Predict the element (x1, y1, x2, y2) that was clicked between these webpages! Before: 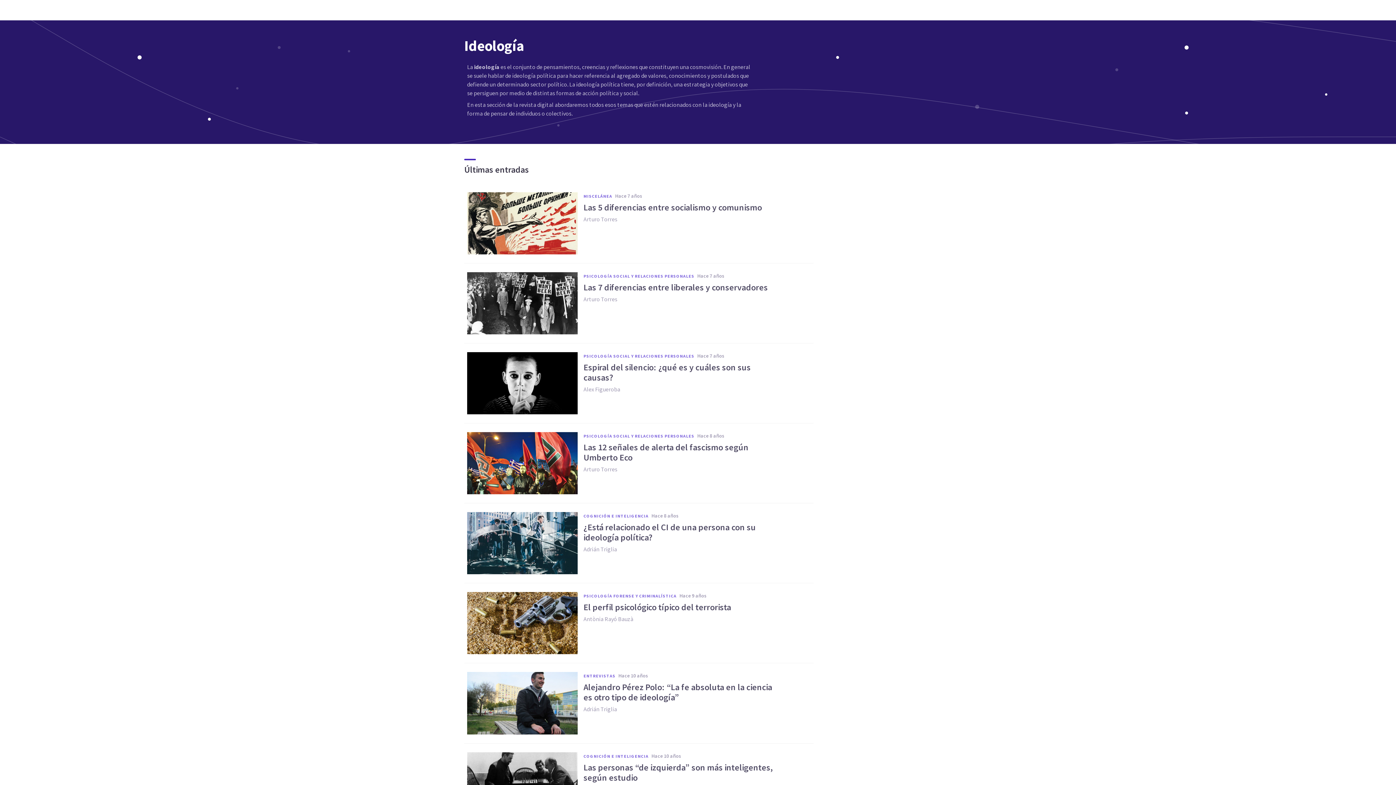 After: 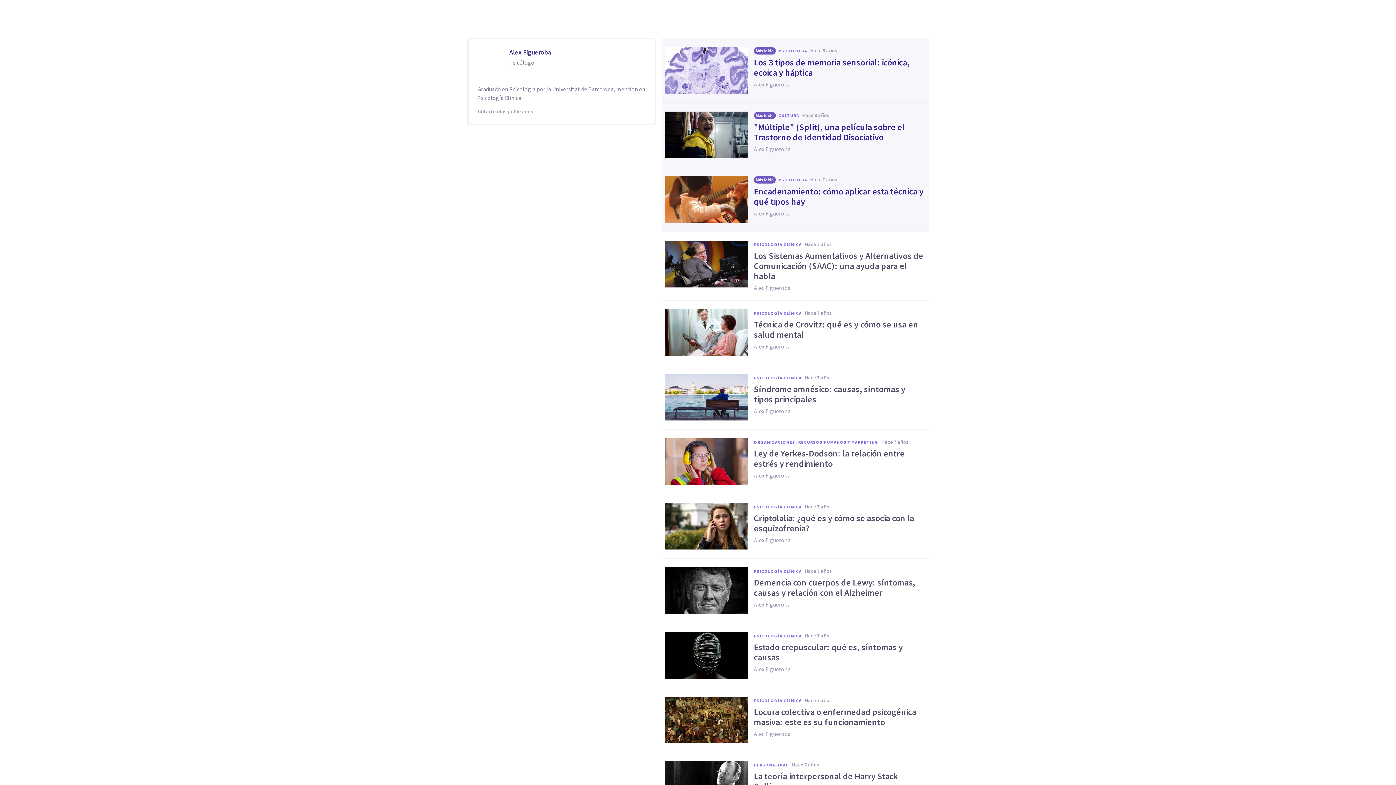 Action: bbox: (583, 385, 620, 393) label: Alex Figueroba